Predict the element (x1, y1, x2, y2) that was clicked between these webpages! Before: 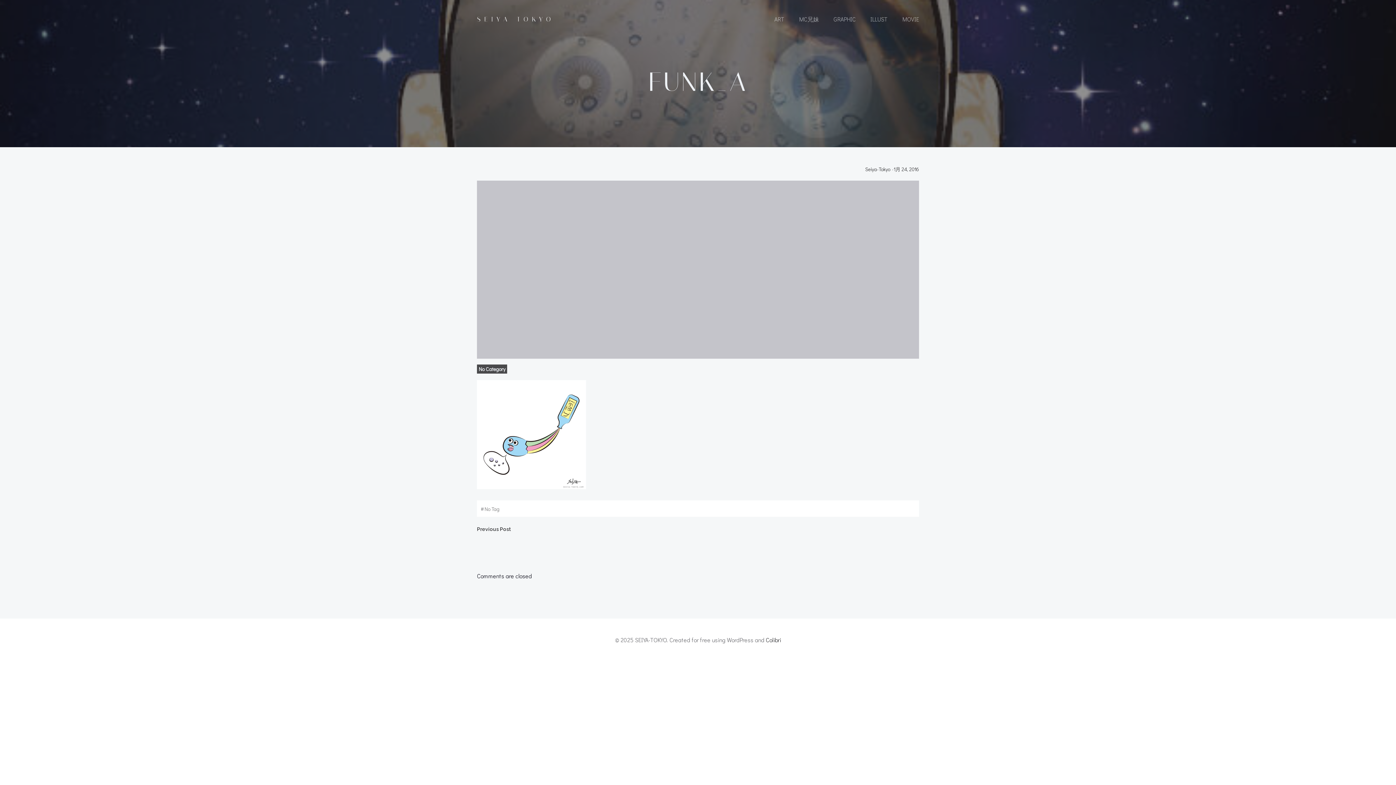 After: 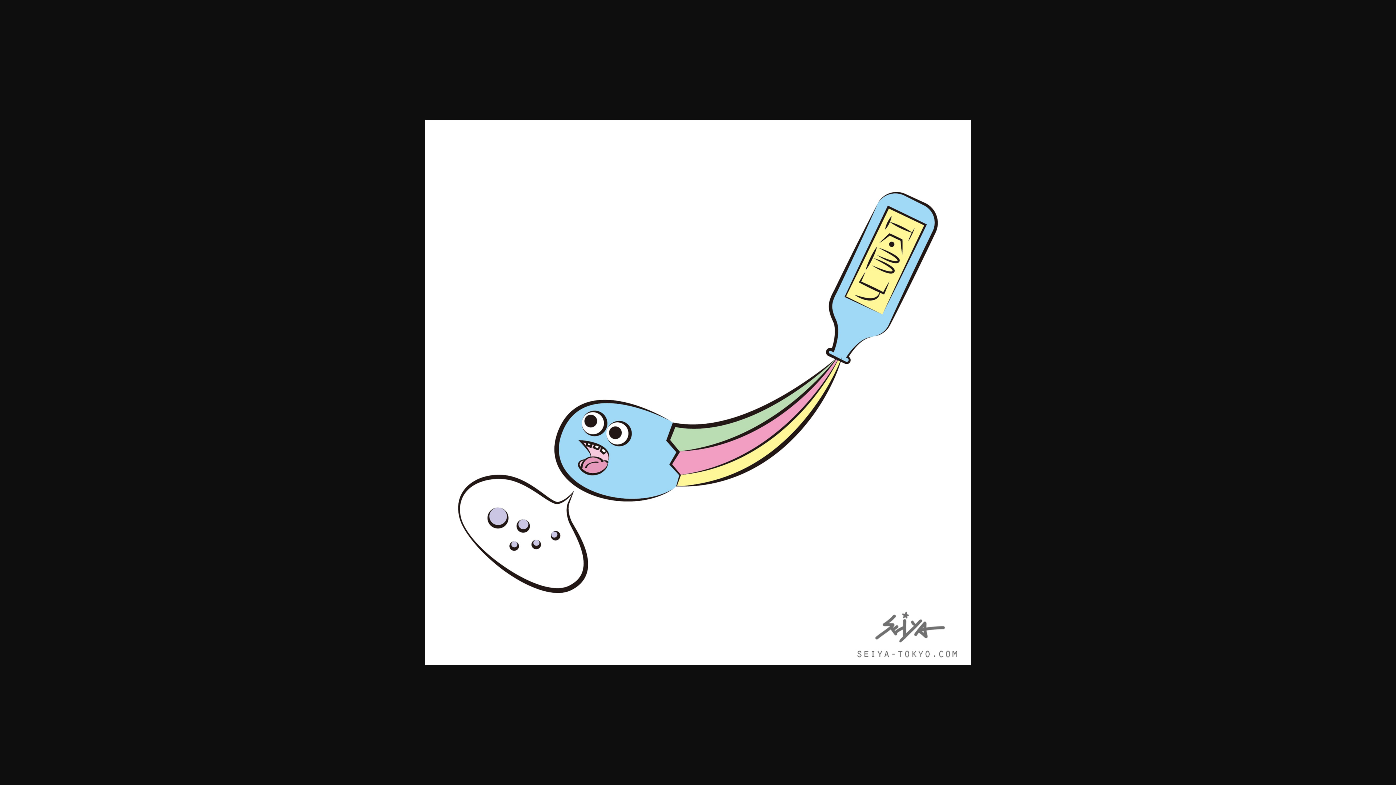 Action: bbox: (477, 430, 586, 437)